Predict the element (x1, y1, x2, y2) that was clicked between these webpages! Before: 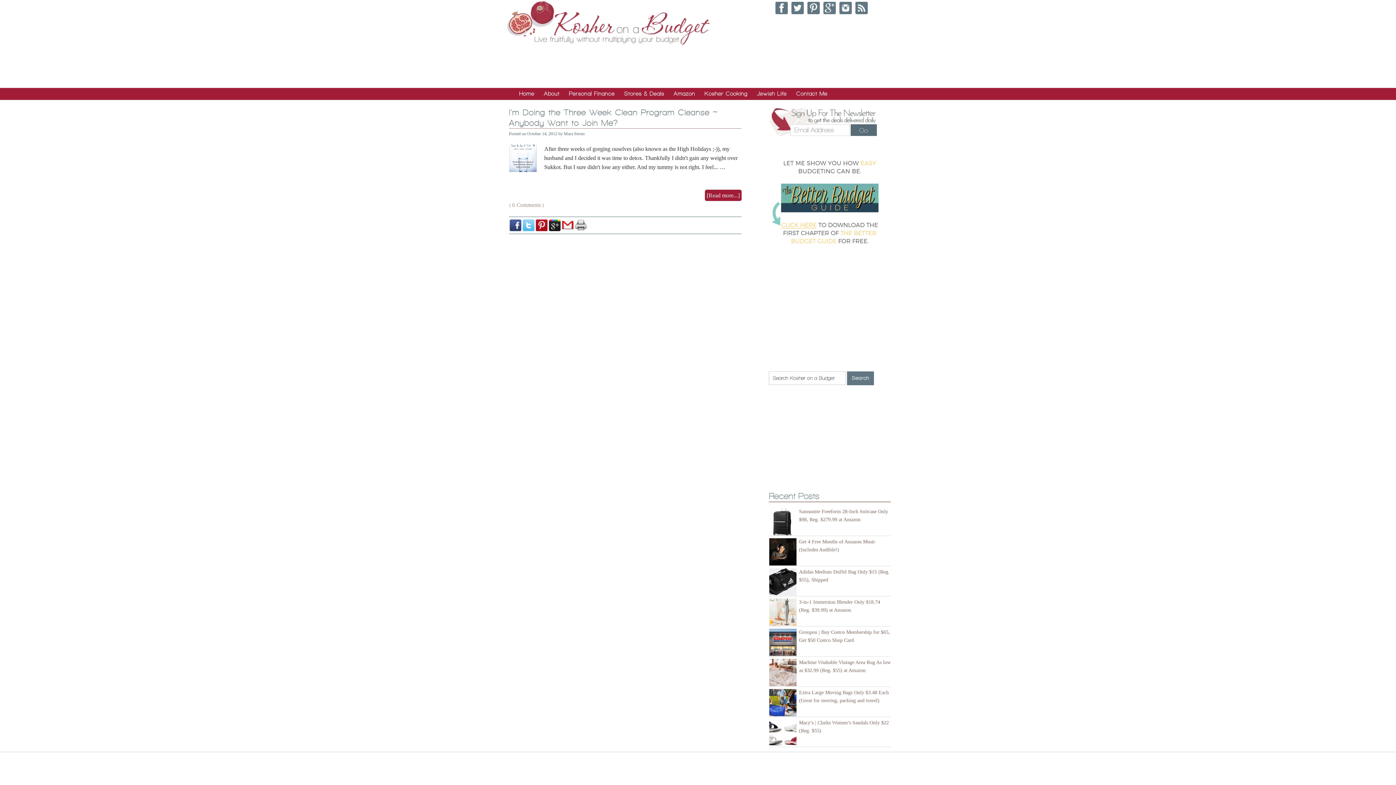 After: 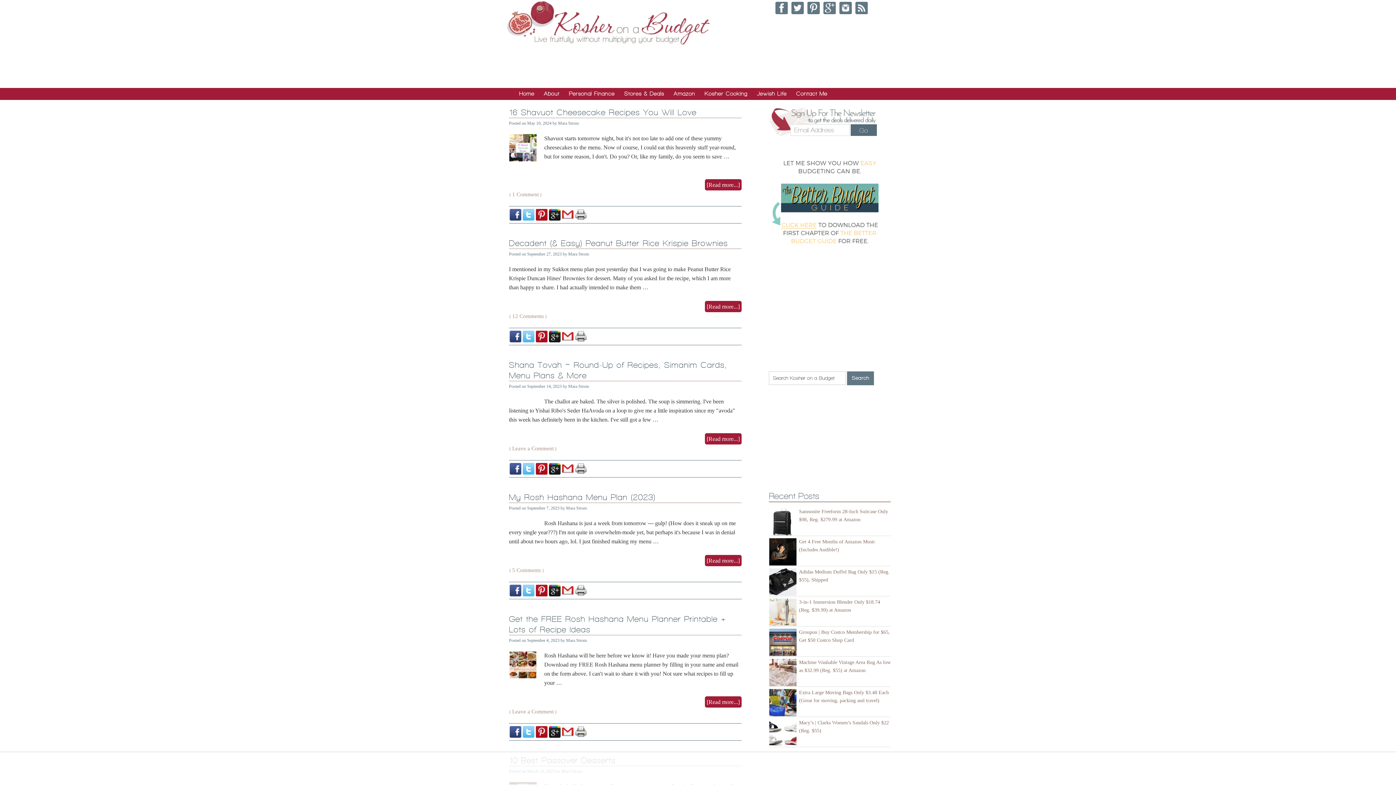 Action: bbox: (700, 88, 752, 99) label: Kosher Cooking